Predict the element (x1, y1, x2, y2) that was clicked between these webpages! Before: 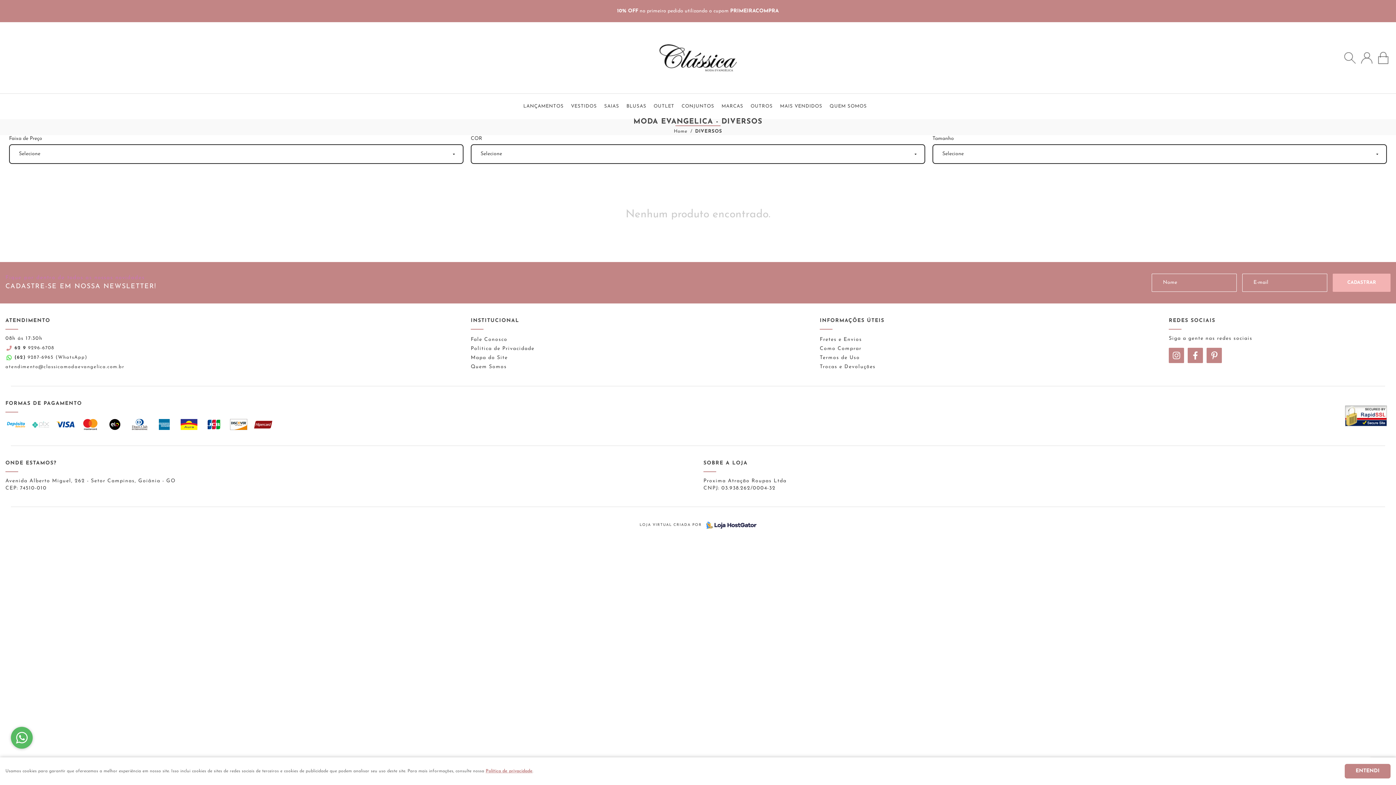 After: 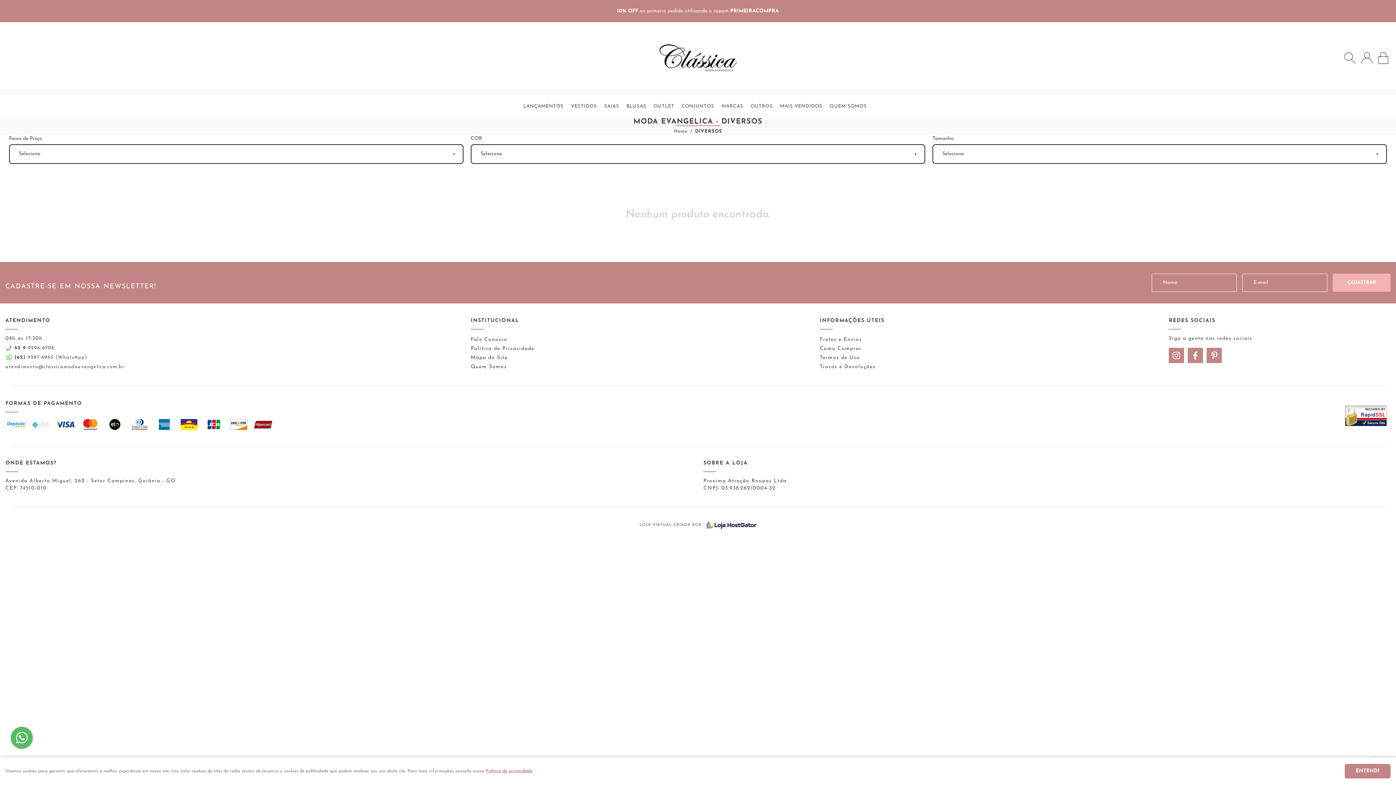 Action: bbox: (1206, 348, 1222, 363)